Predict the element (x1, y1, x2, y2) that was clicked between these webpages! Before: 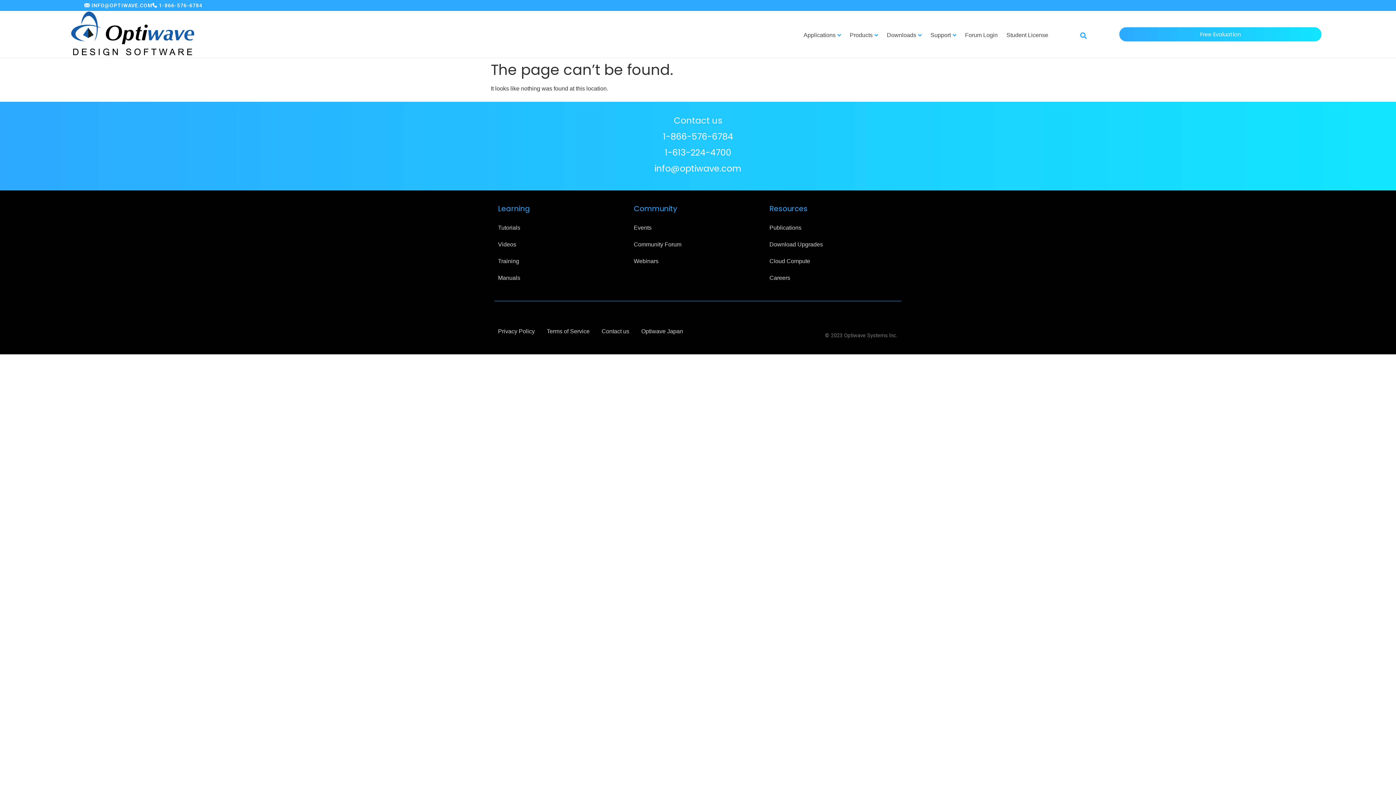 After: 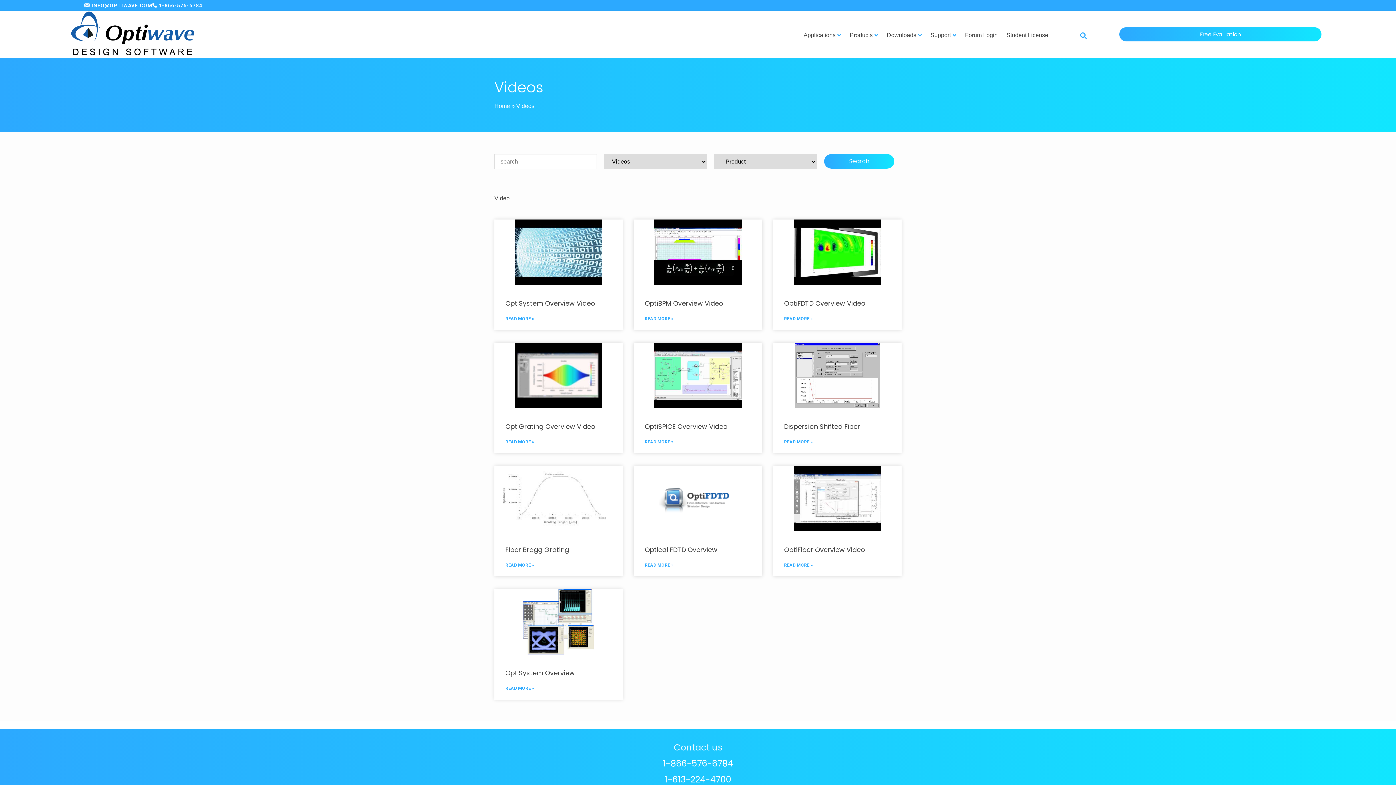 Action: label: Videos bbox: (498, 236, 516, 253)